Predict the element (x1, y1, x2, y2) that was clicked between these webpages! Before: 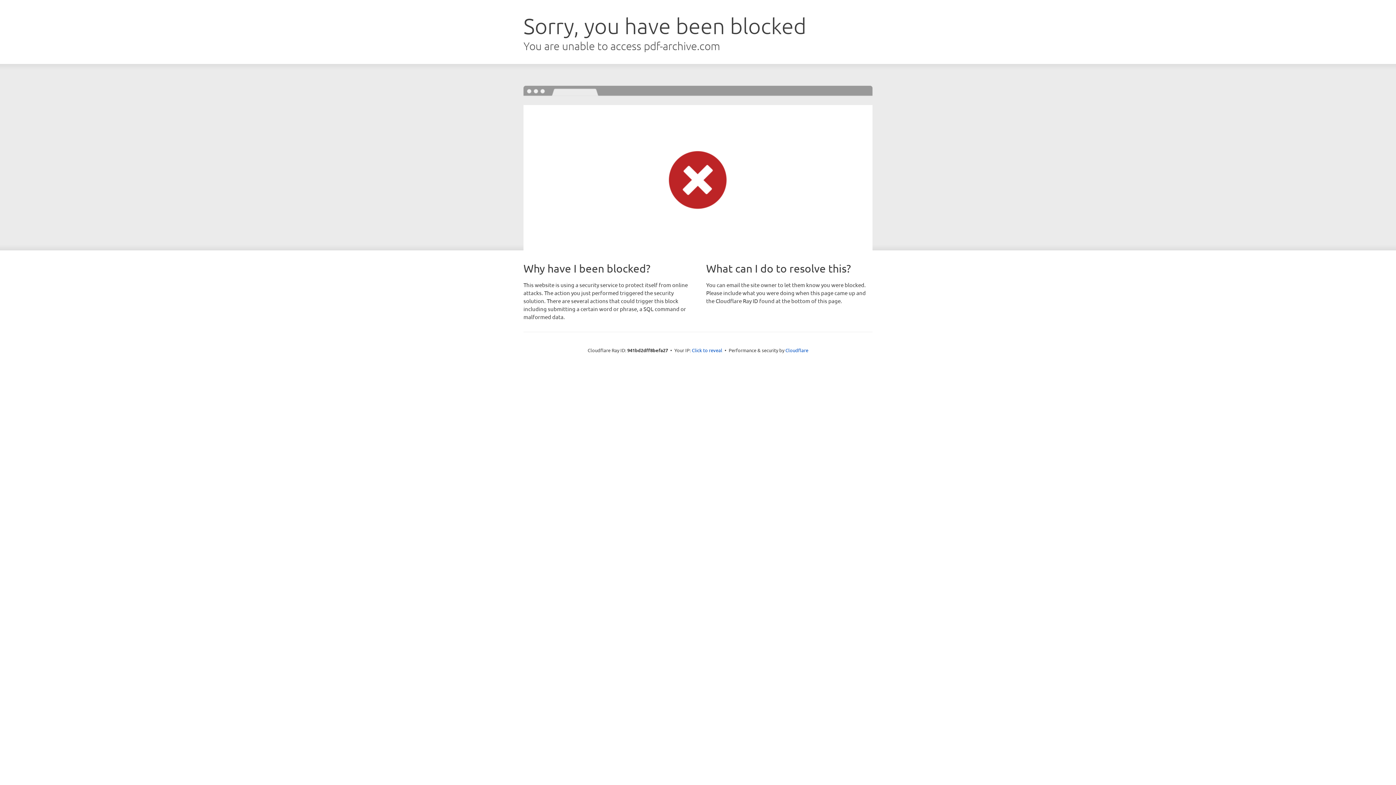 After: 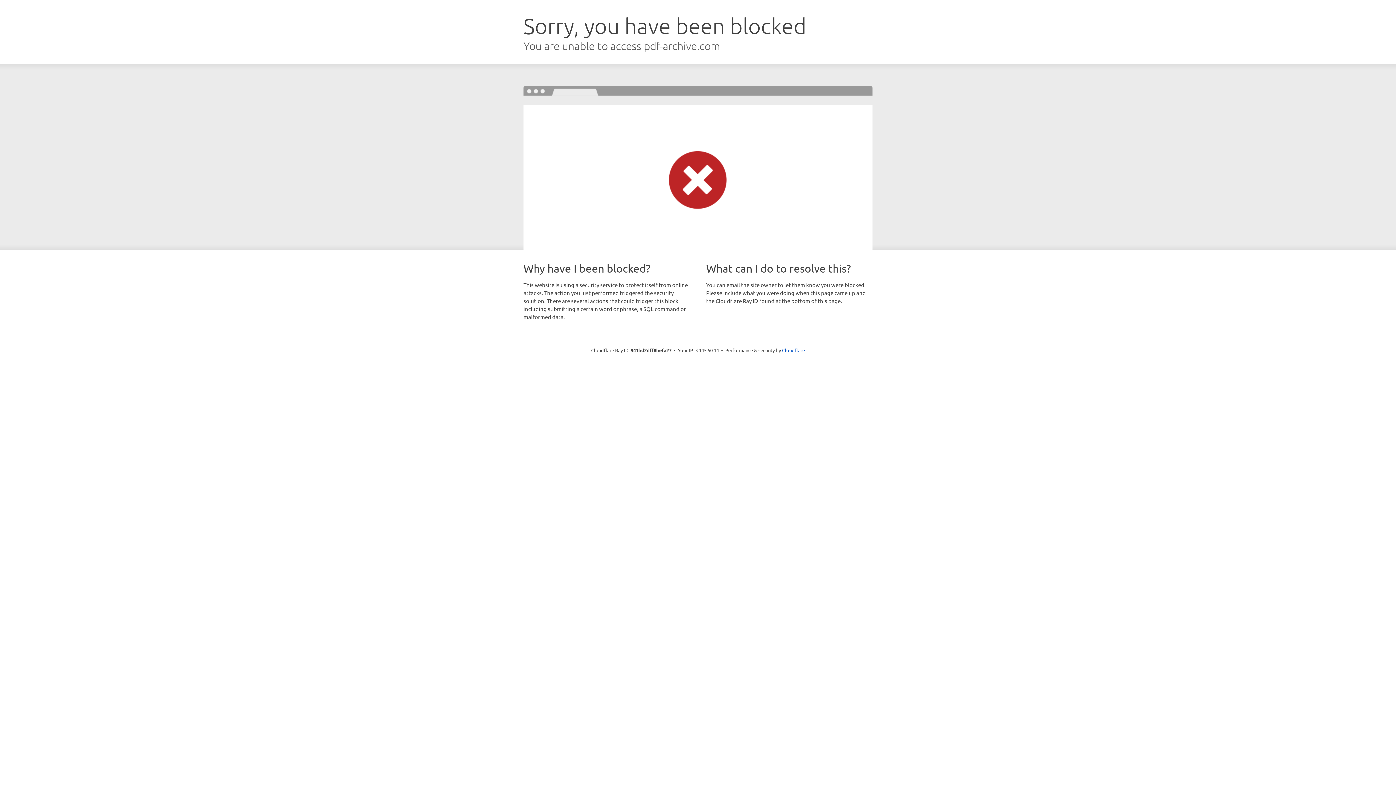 Action: label: Click to reveal bbox: (692, 346, 722, 353)